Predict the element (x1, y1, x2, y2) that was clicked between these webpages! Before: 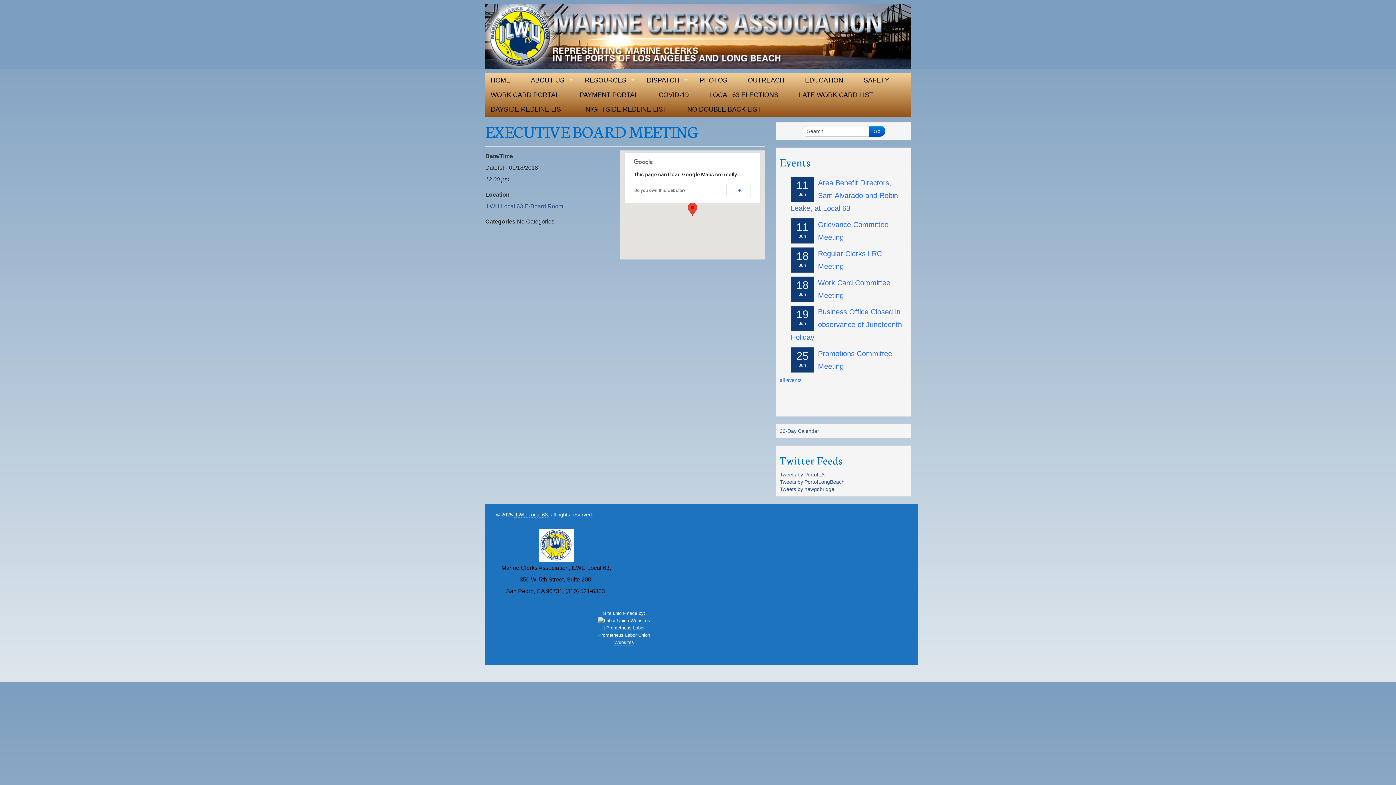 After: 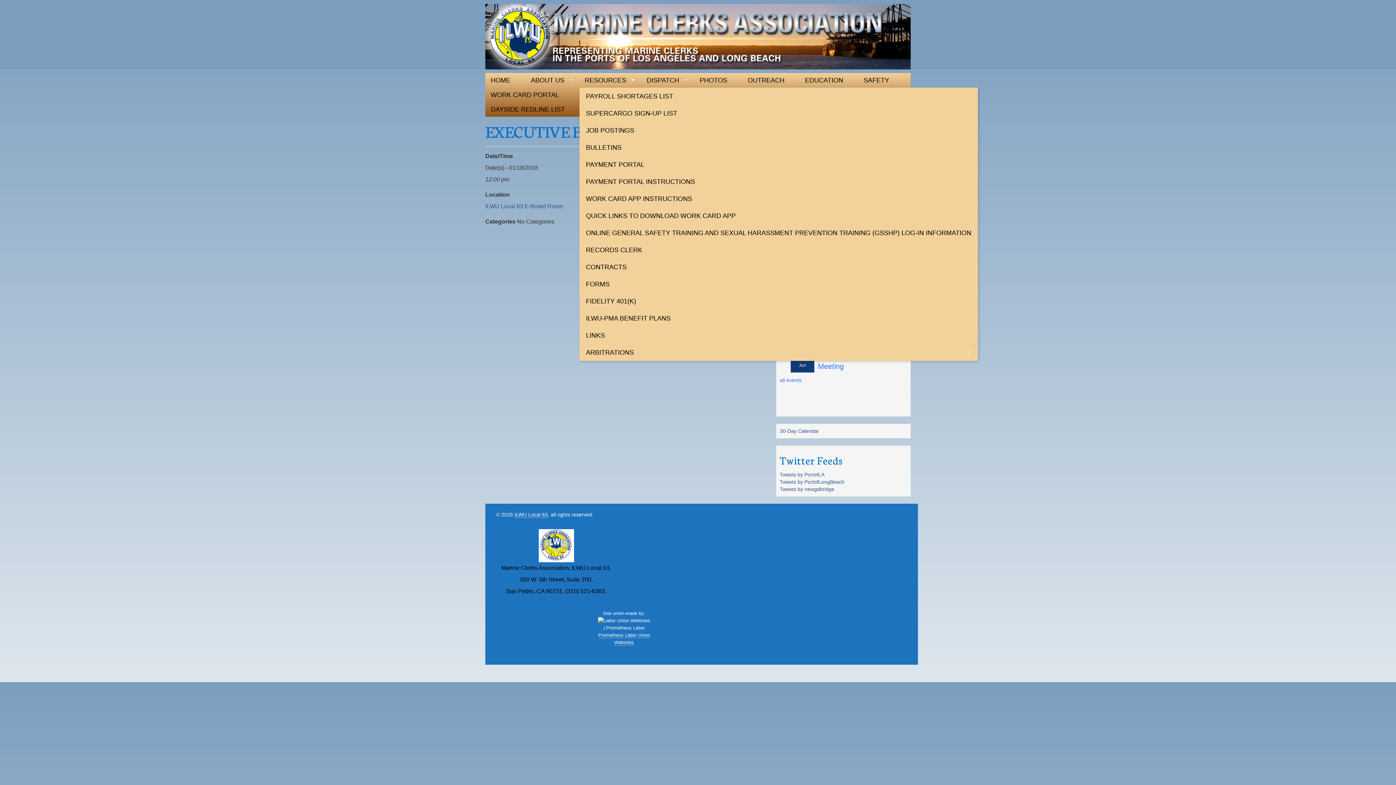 Action: bbox: (579, 73, 641, 87) label: RESOURCES